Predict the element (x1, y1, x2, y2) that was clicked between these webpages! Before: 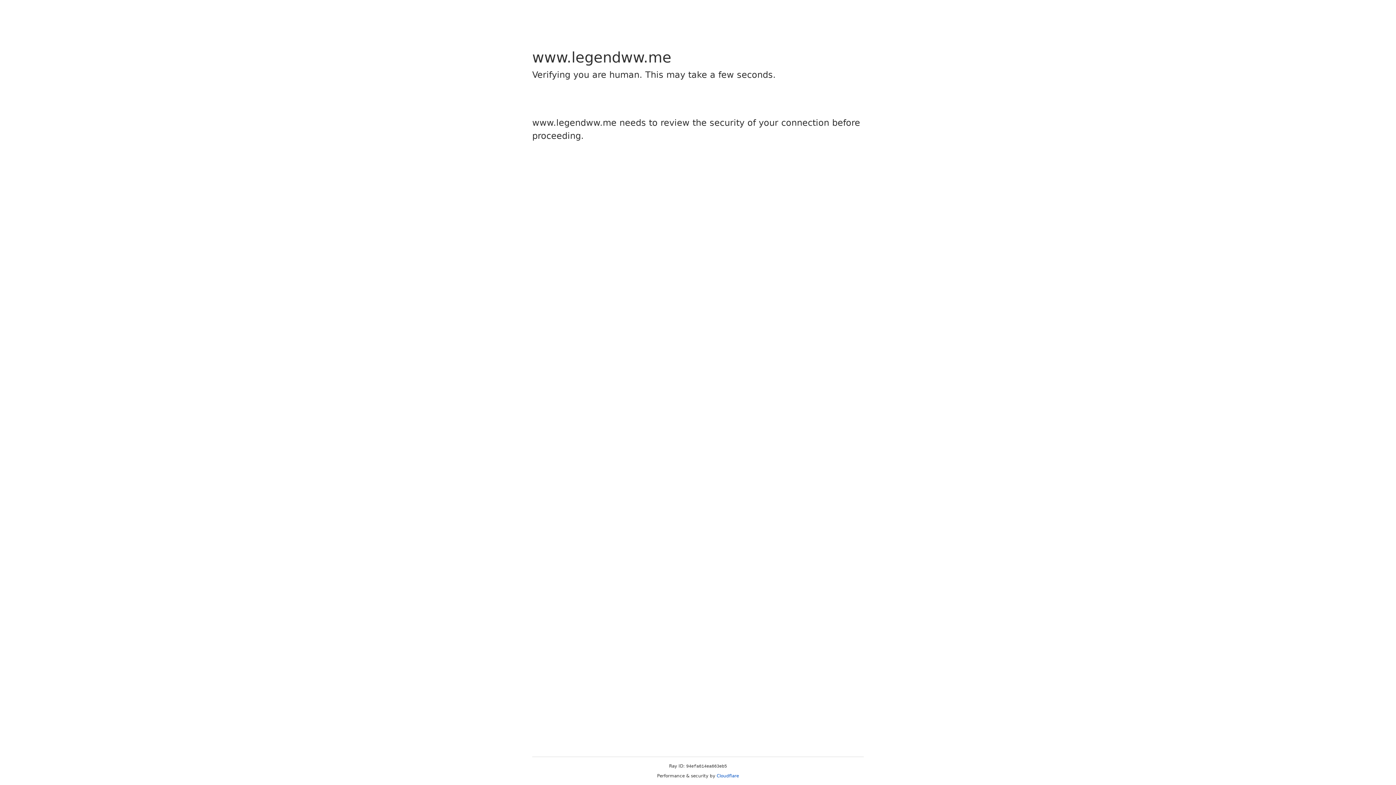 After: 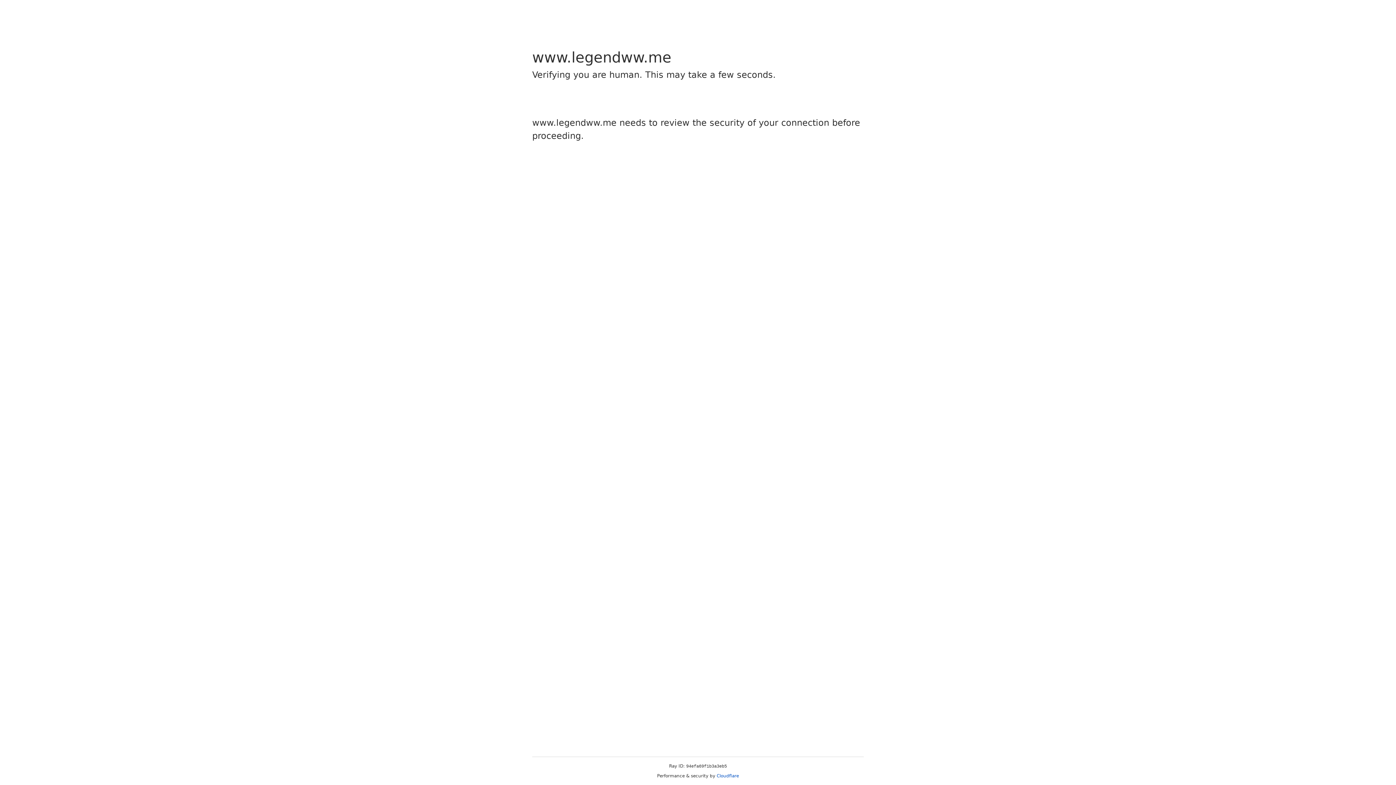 Action: bbox: (716, 773, 739, 778) label: Cloudflare